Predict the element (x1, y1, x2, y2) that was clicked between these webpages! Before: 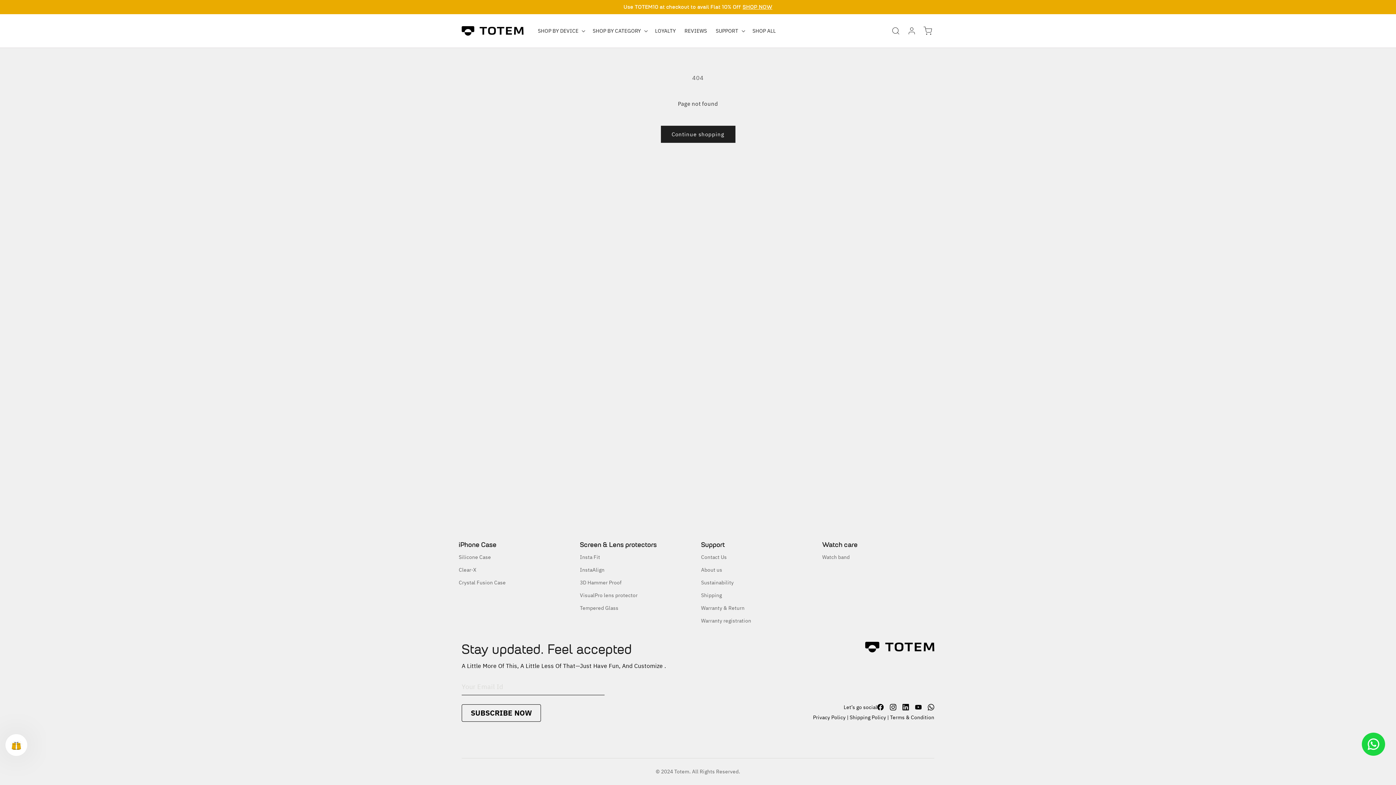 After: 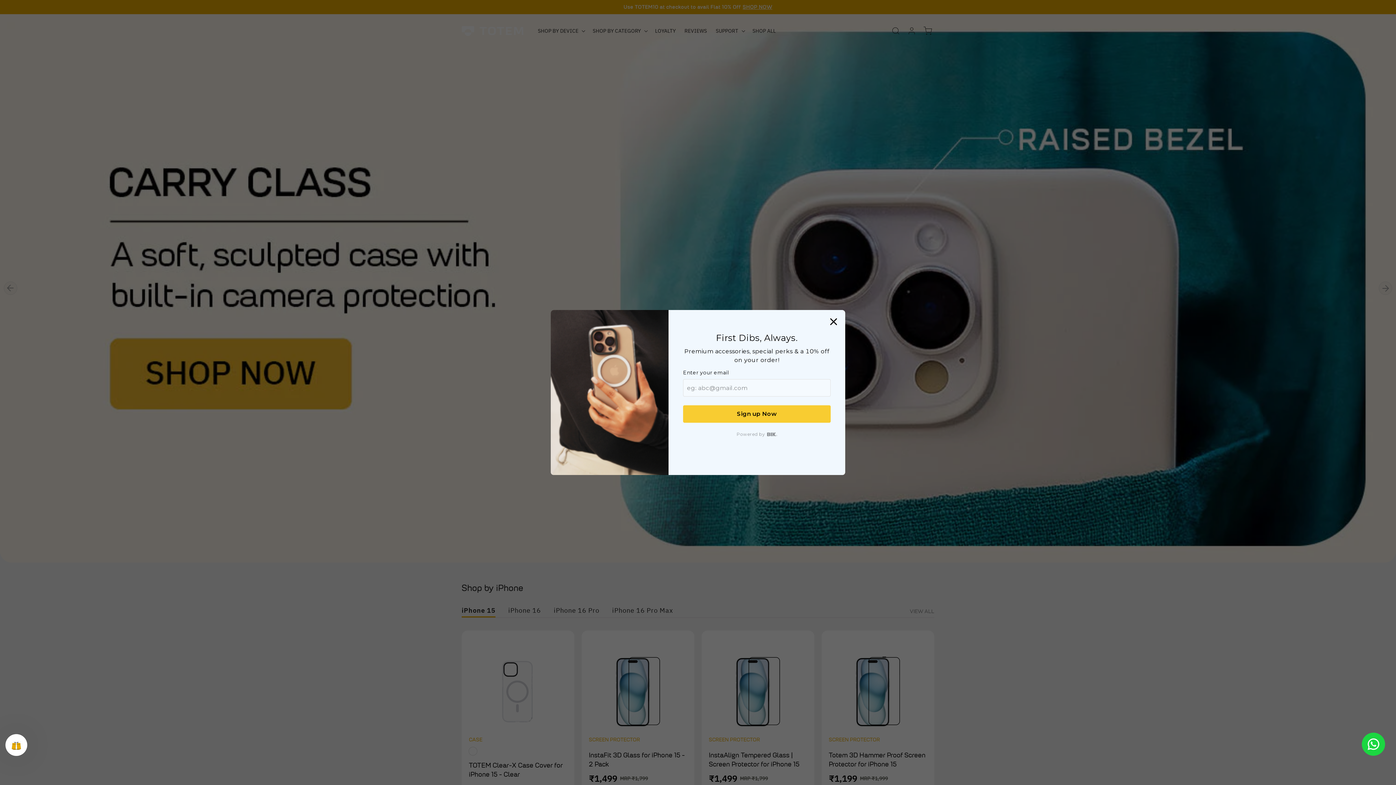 Action: bbox: (459, 23, 526, 38)